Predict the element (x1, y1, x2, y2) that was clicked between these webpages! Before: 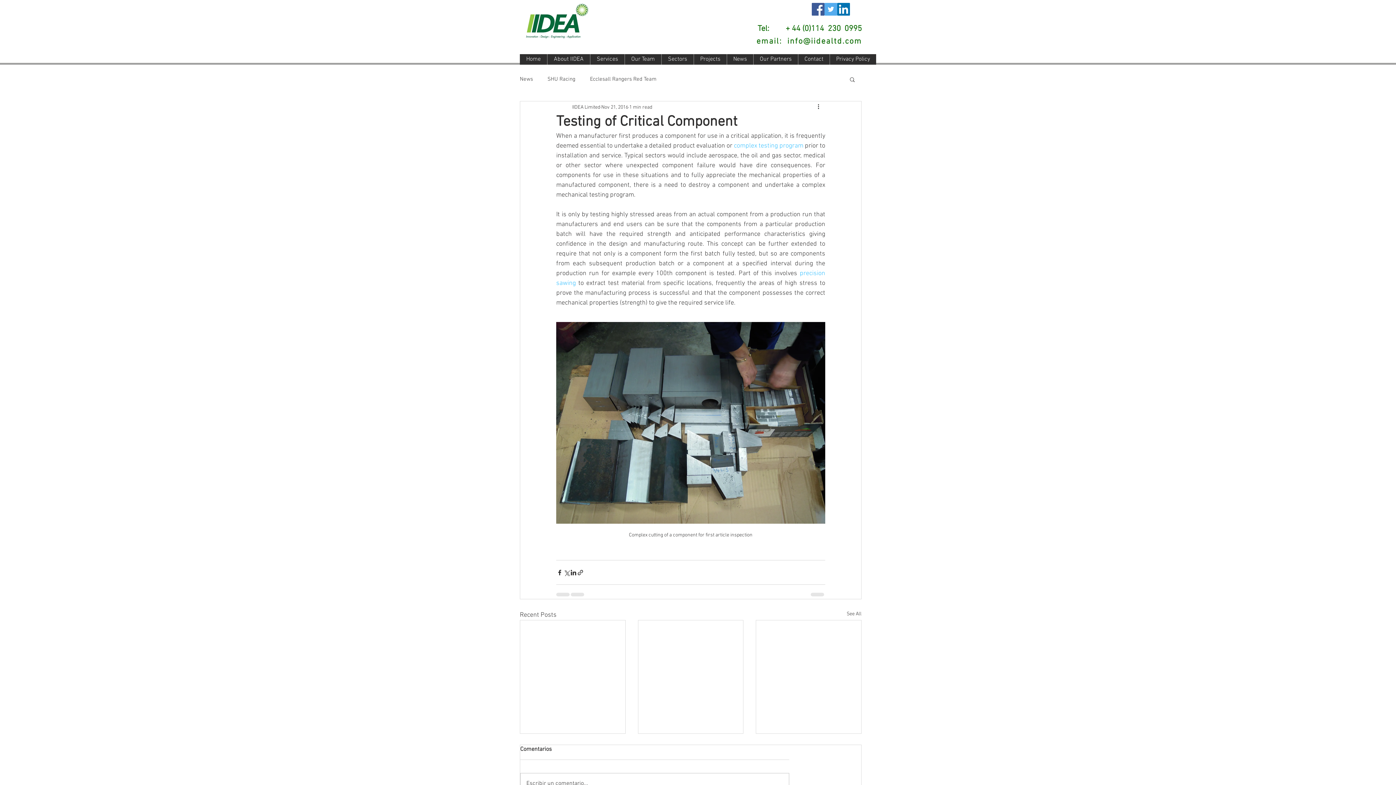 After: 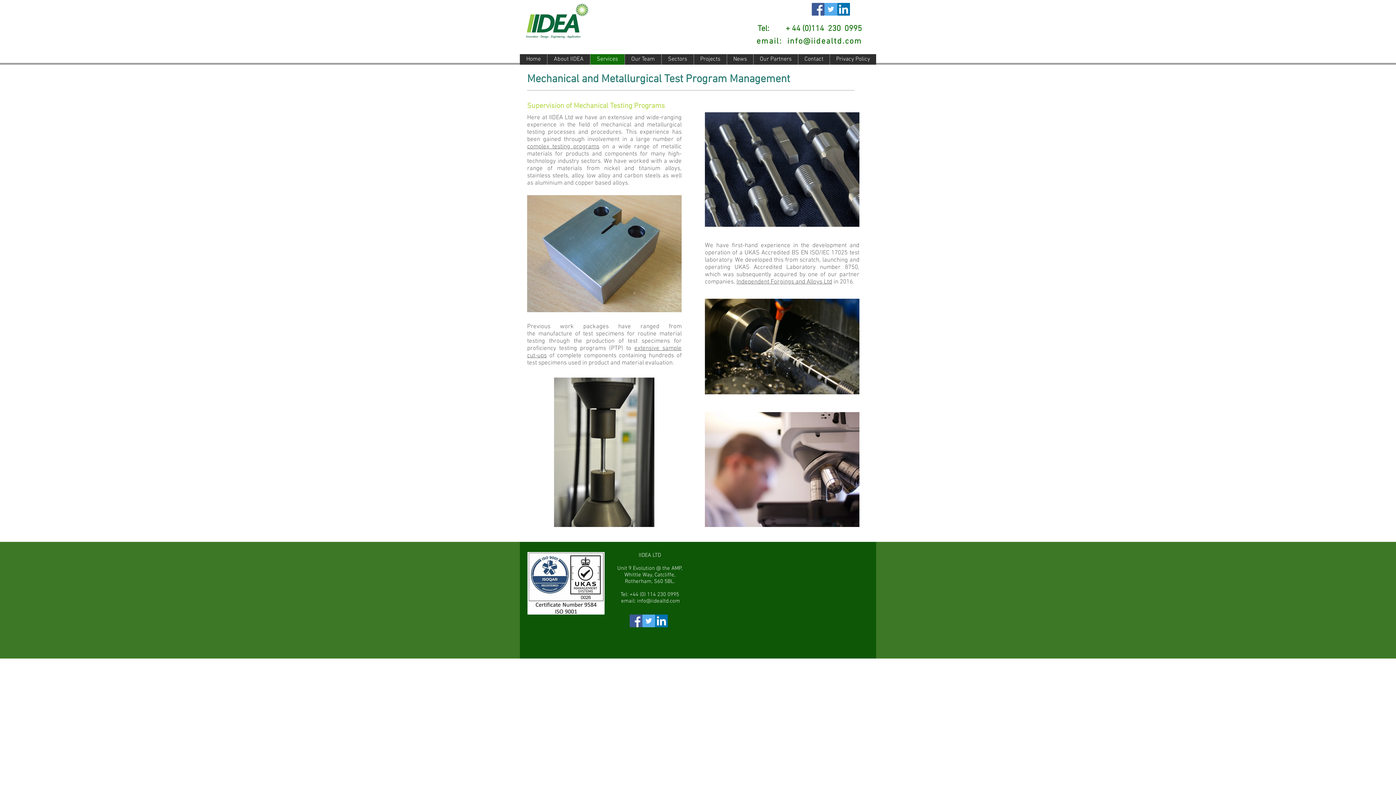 Action: label: complex testing program bbox: (734, 142, 803, 149)